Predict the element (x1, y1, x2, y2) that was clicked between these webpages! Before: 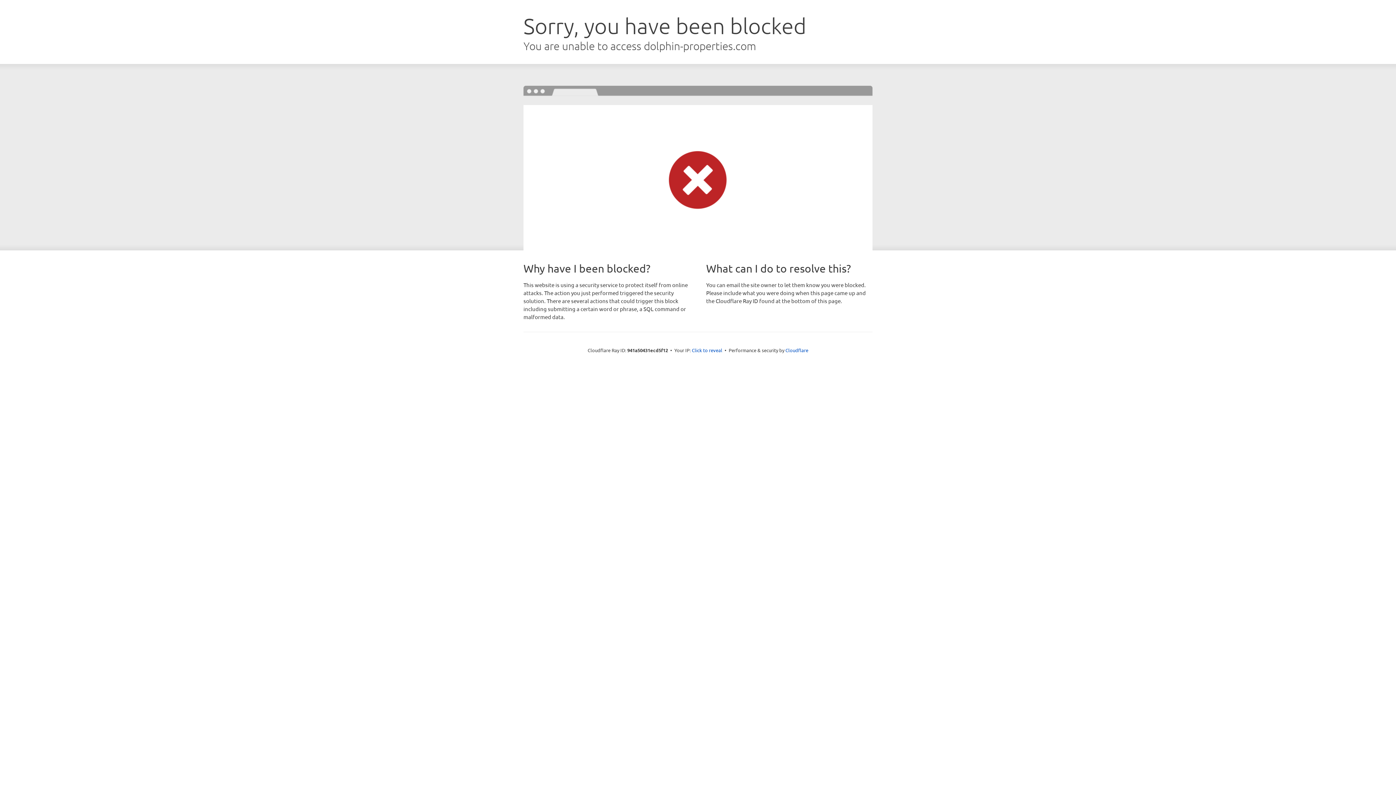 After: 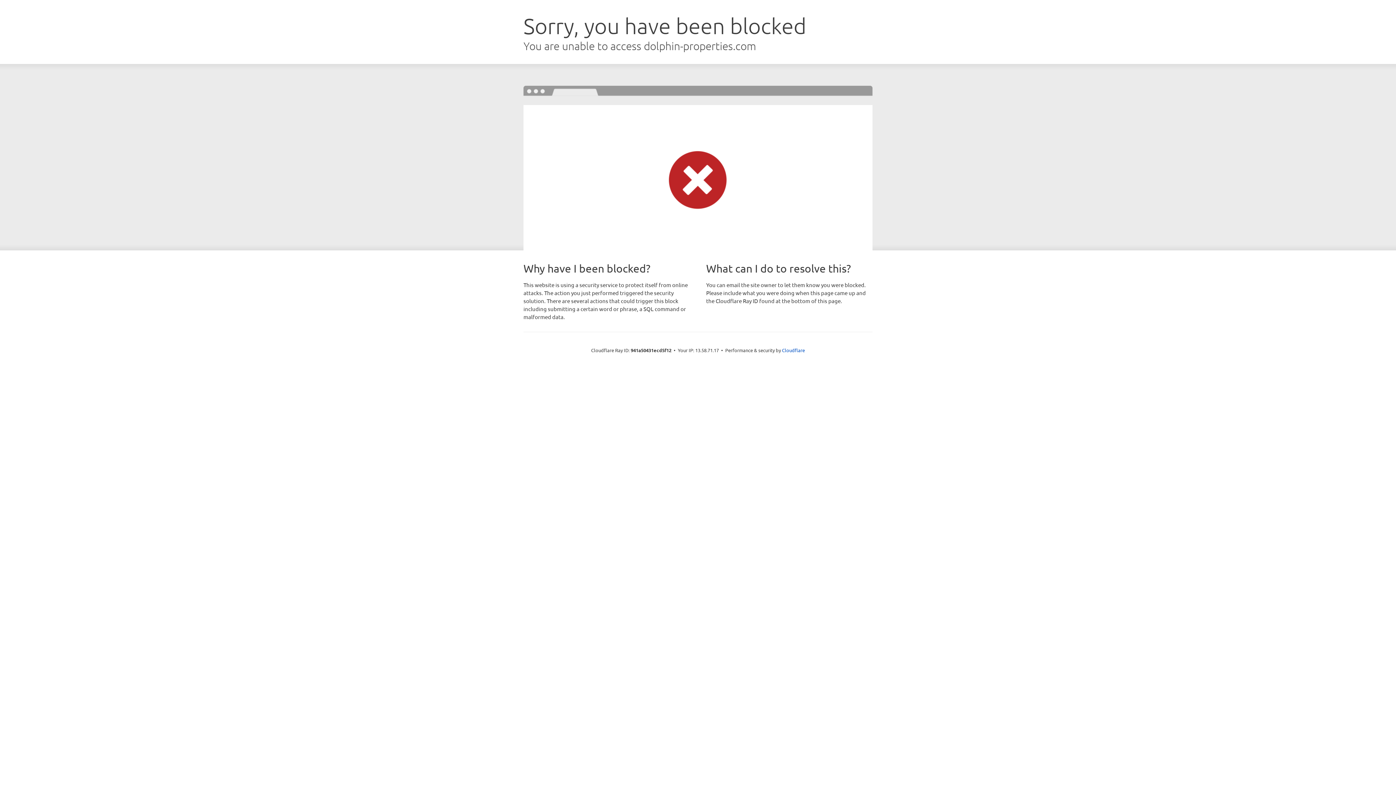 Action: bbox: (692, 346, 722, 353) label: Click to reveal